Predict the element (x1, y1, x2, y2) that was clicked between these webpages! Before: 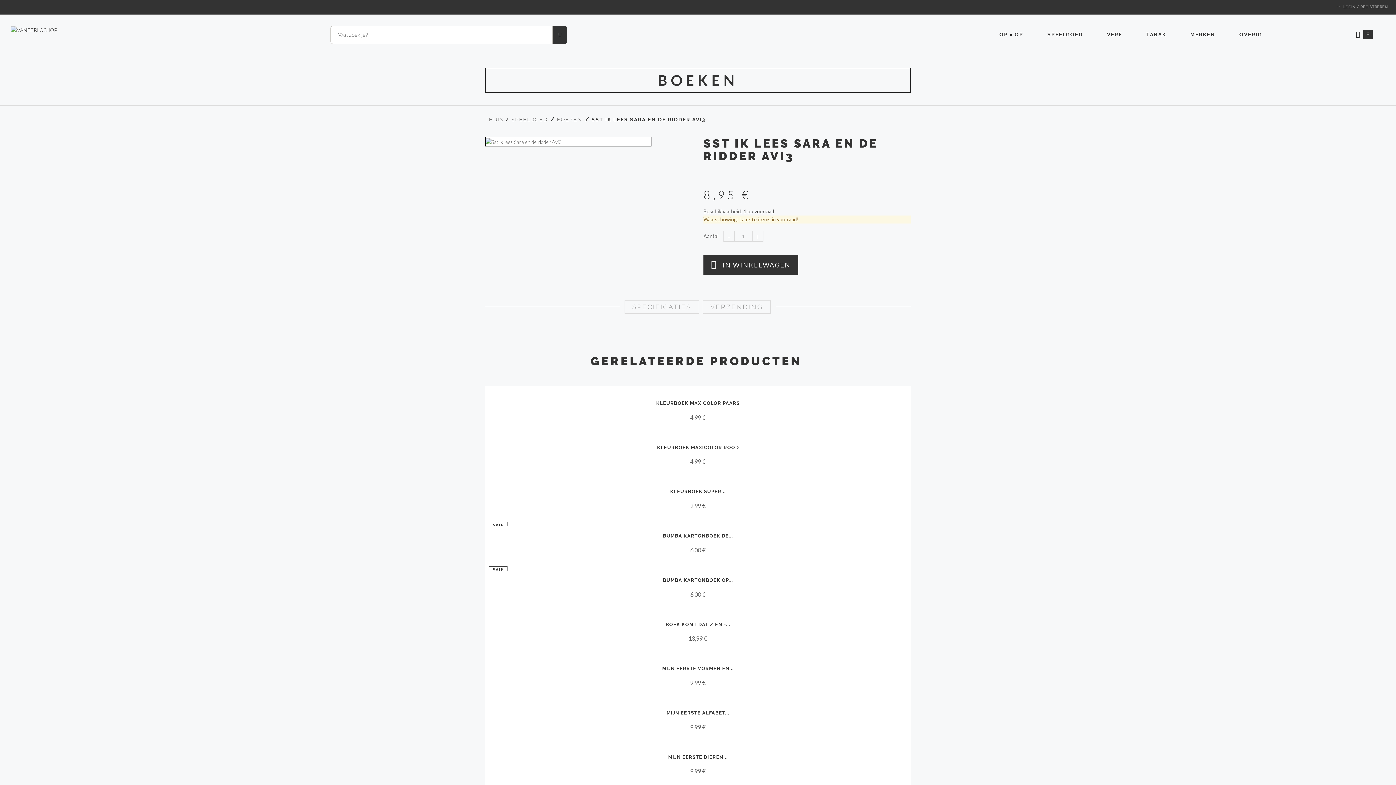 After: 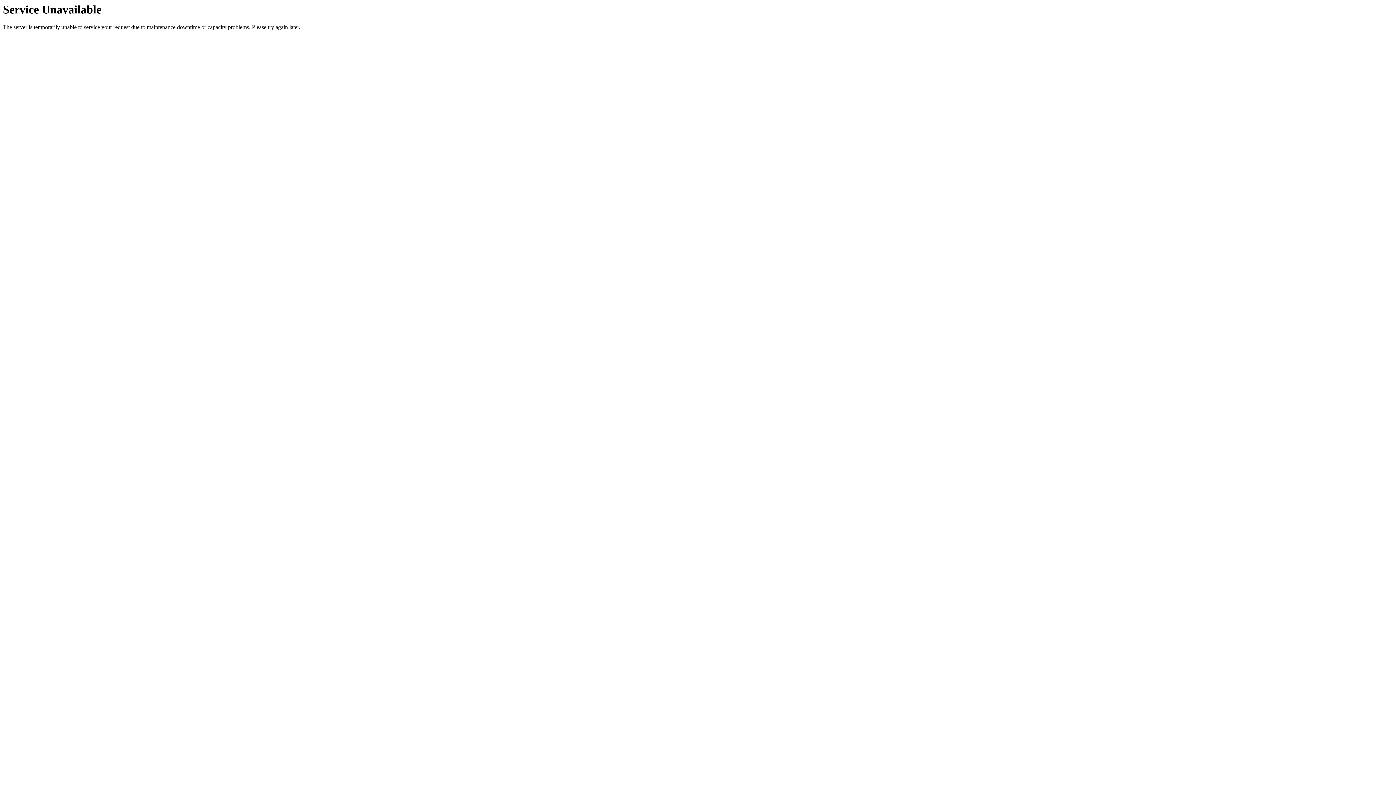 Action: bbox: (557, 116, 582, 122) label: BOEKEN